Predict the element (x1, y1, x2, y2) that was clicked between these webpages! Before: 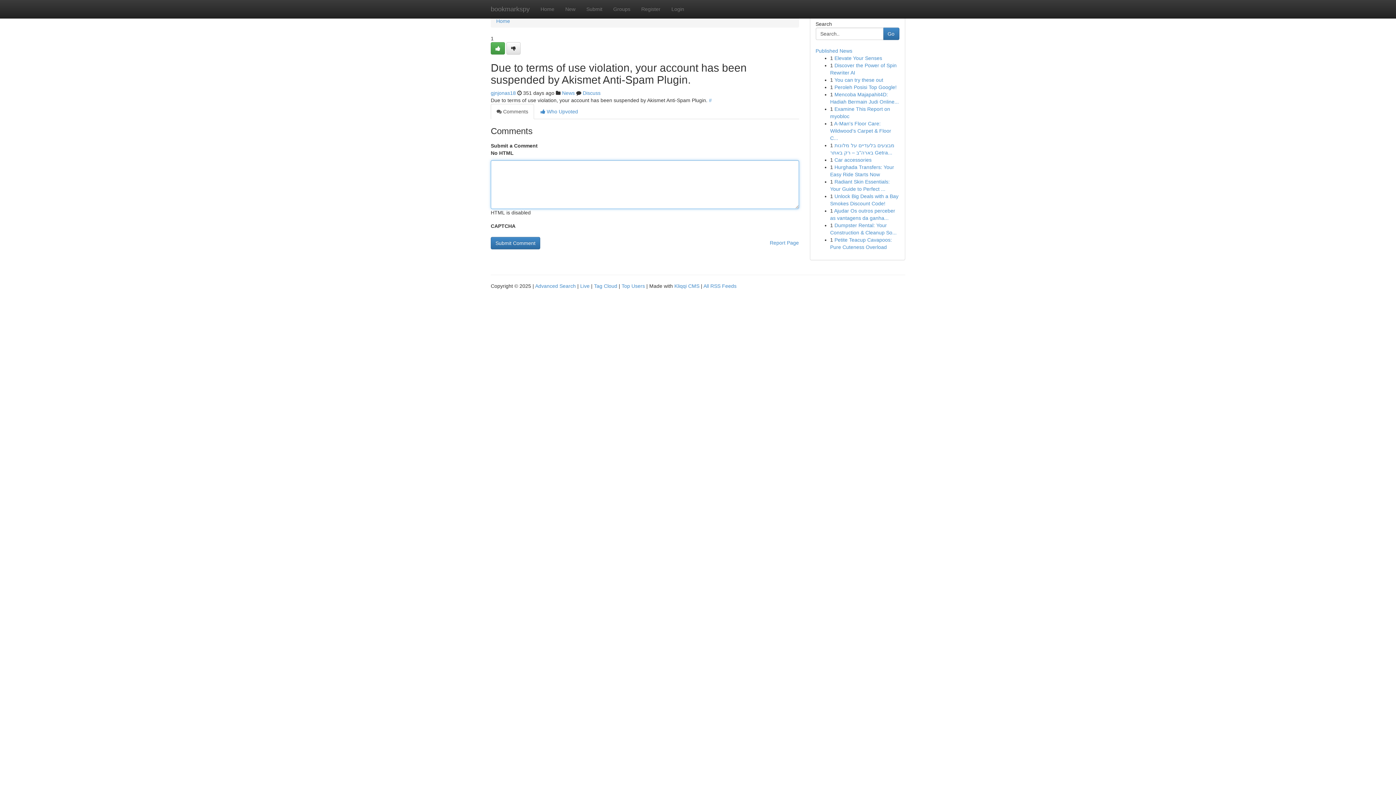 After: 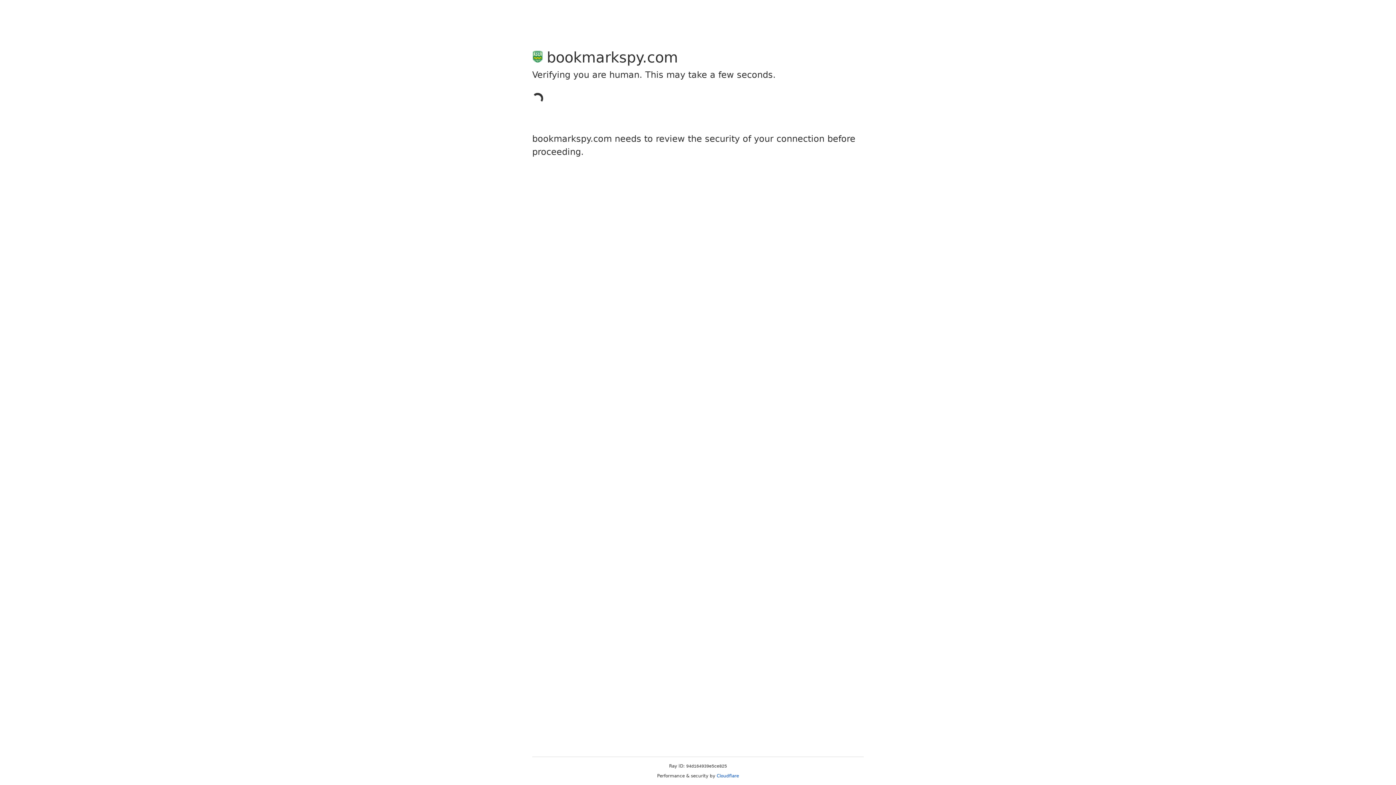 Action: label: gjnjonas18 bbox: (490, 90, 516, 96)